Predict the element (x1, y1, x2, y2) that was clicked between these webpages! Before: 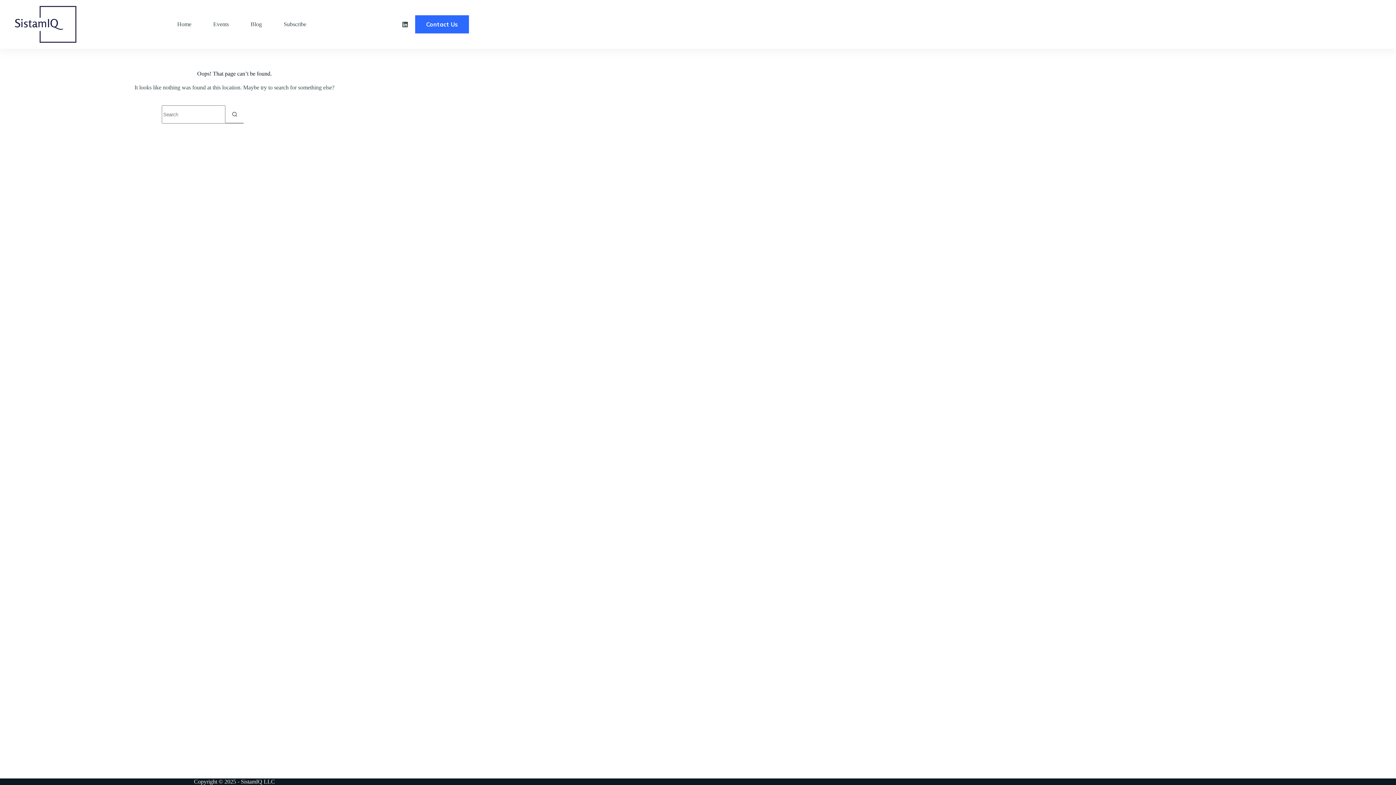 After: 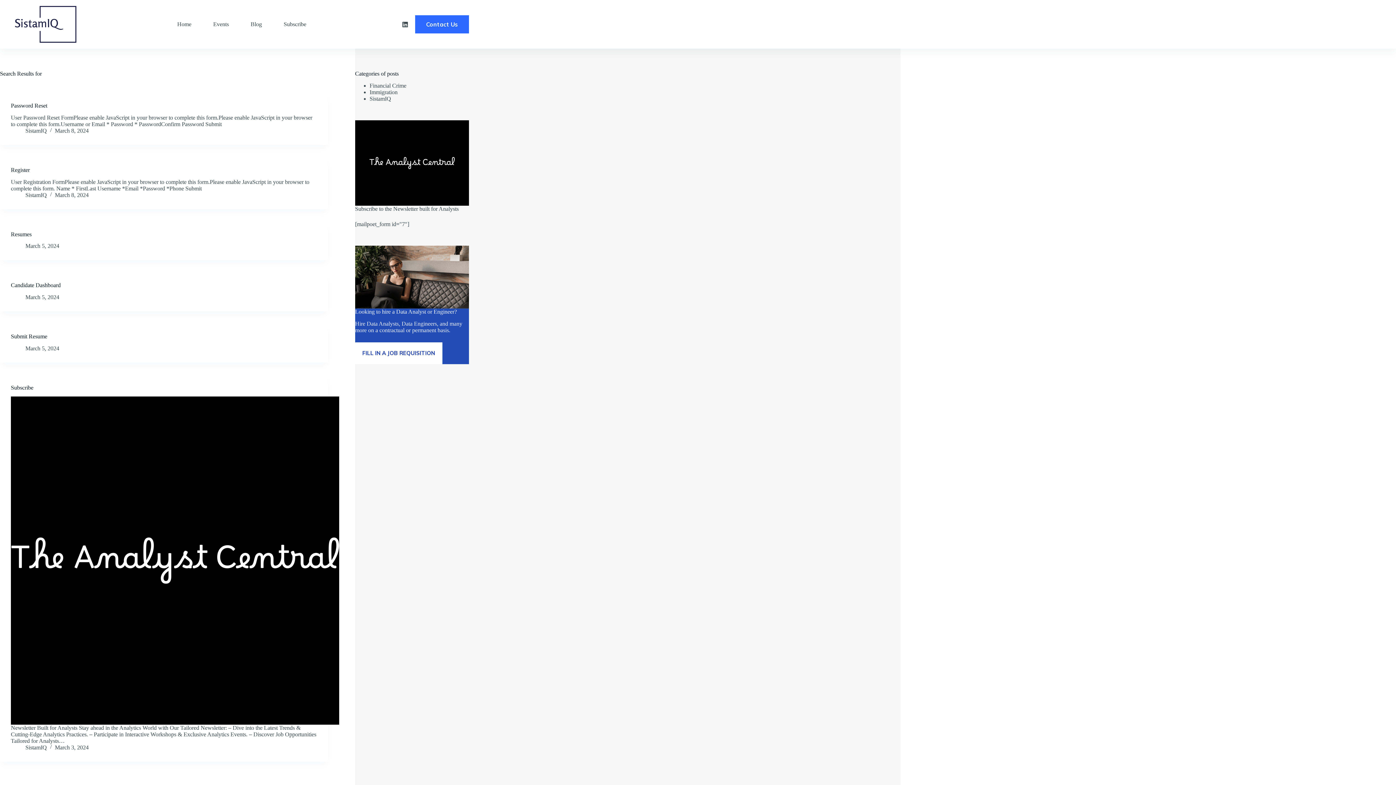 Action: label: Search button bbox: (225, 105, 243, 123)